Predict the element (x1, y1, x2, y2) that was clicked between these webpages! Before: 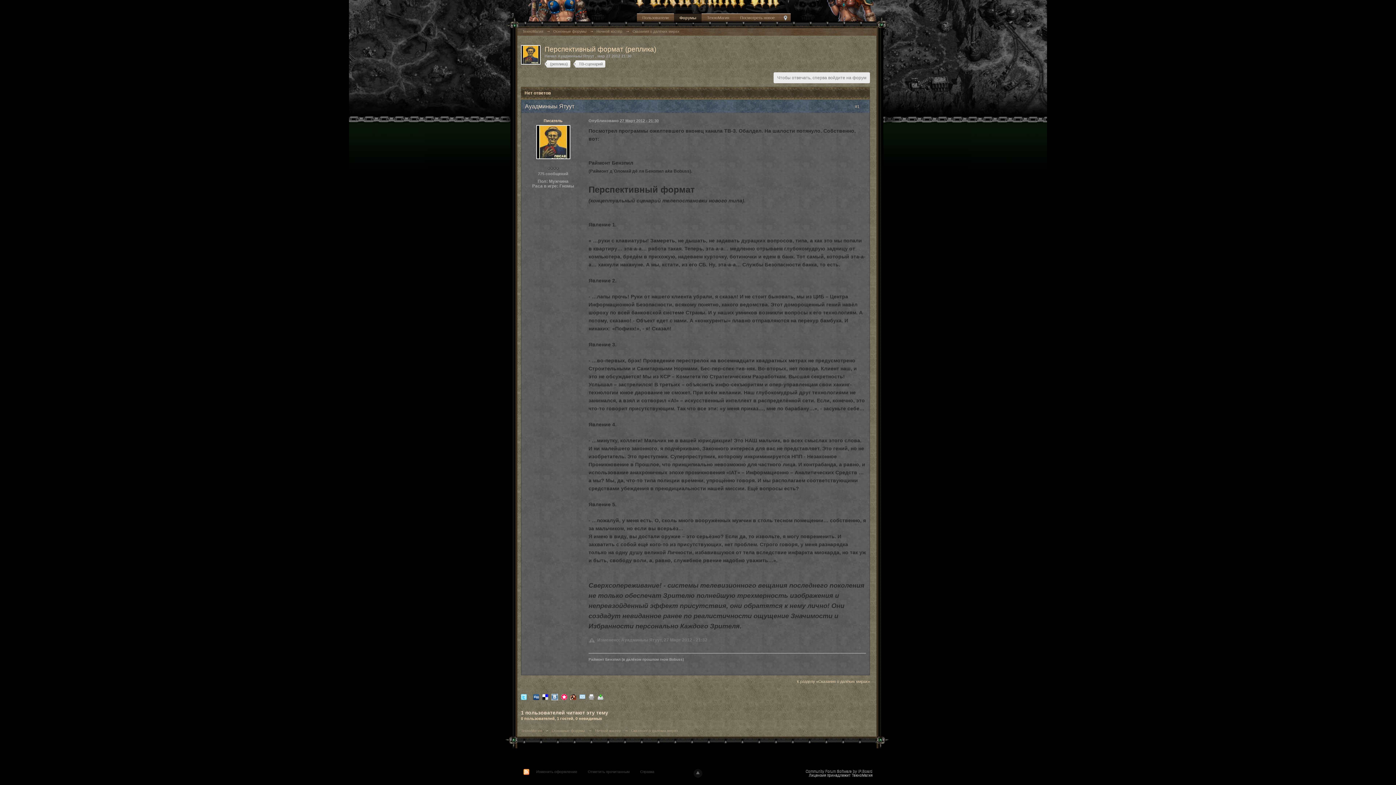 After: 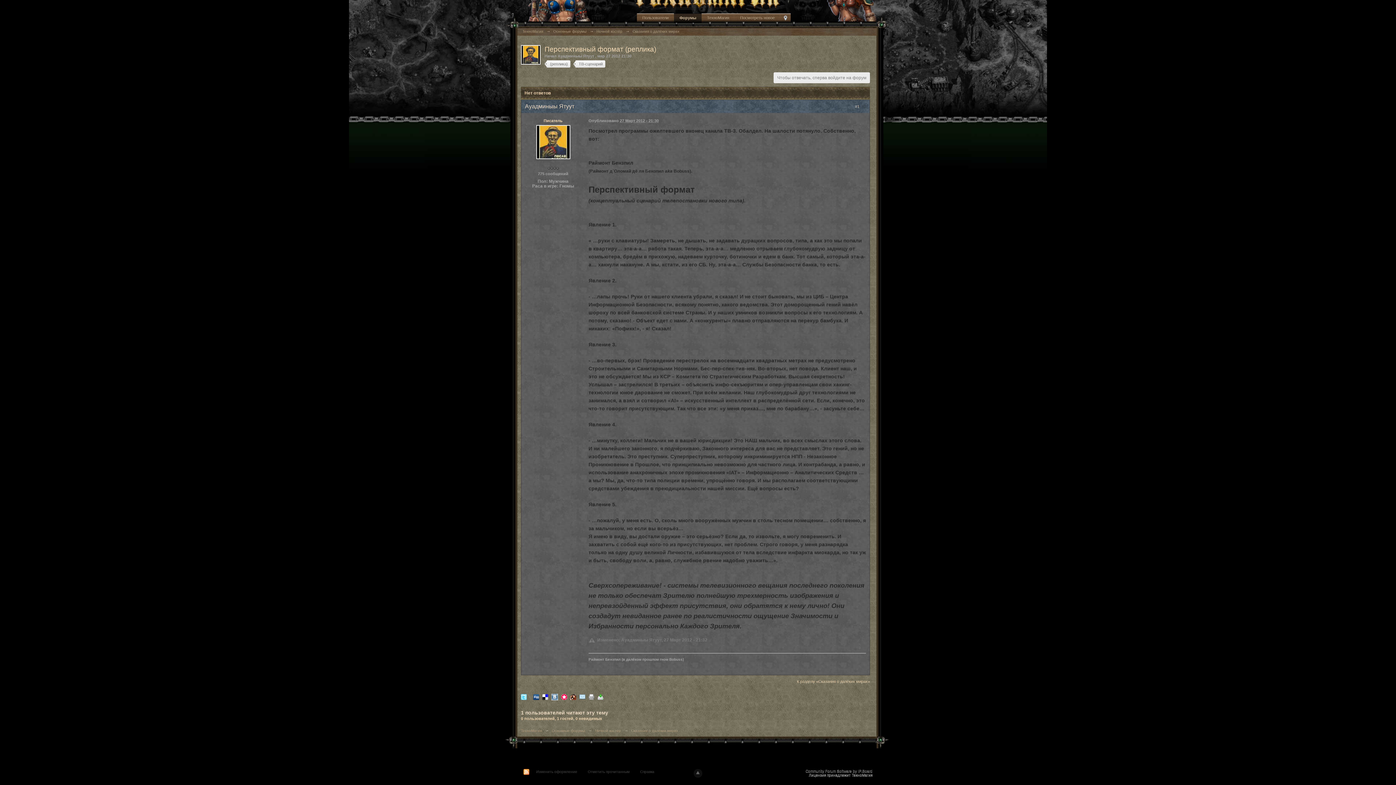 Action: bbox: (521, 694, 526, 699)